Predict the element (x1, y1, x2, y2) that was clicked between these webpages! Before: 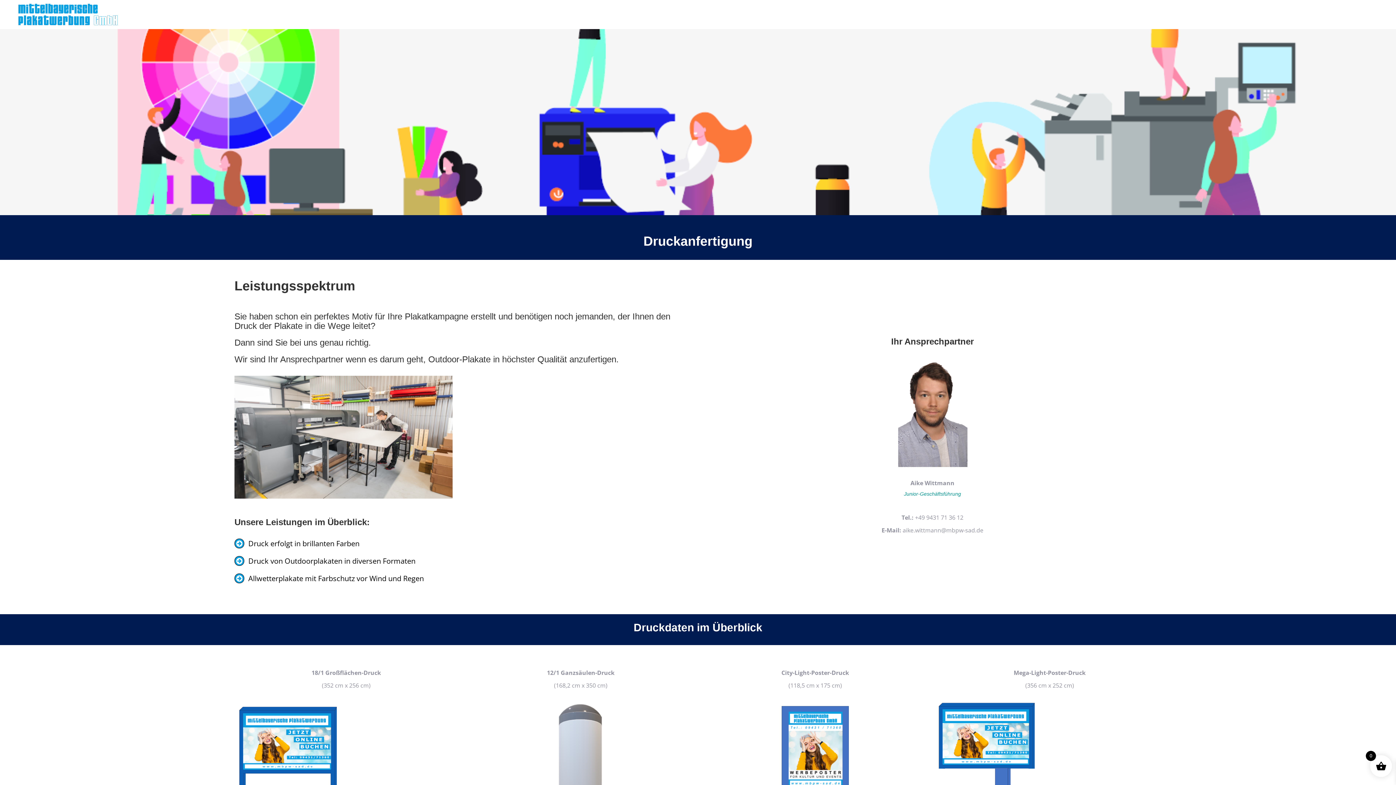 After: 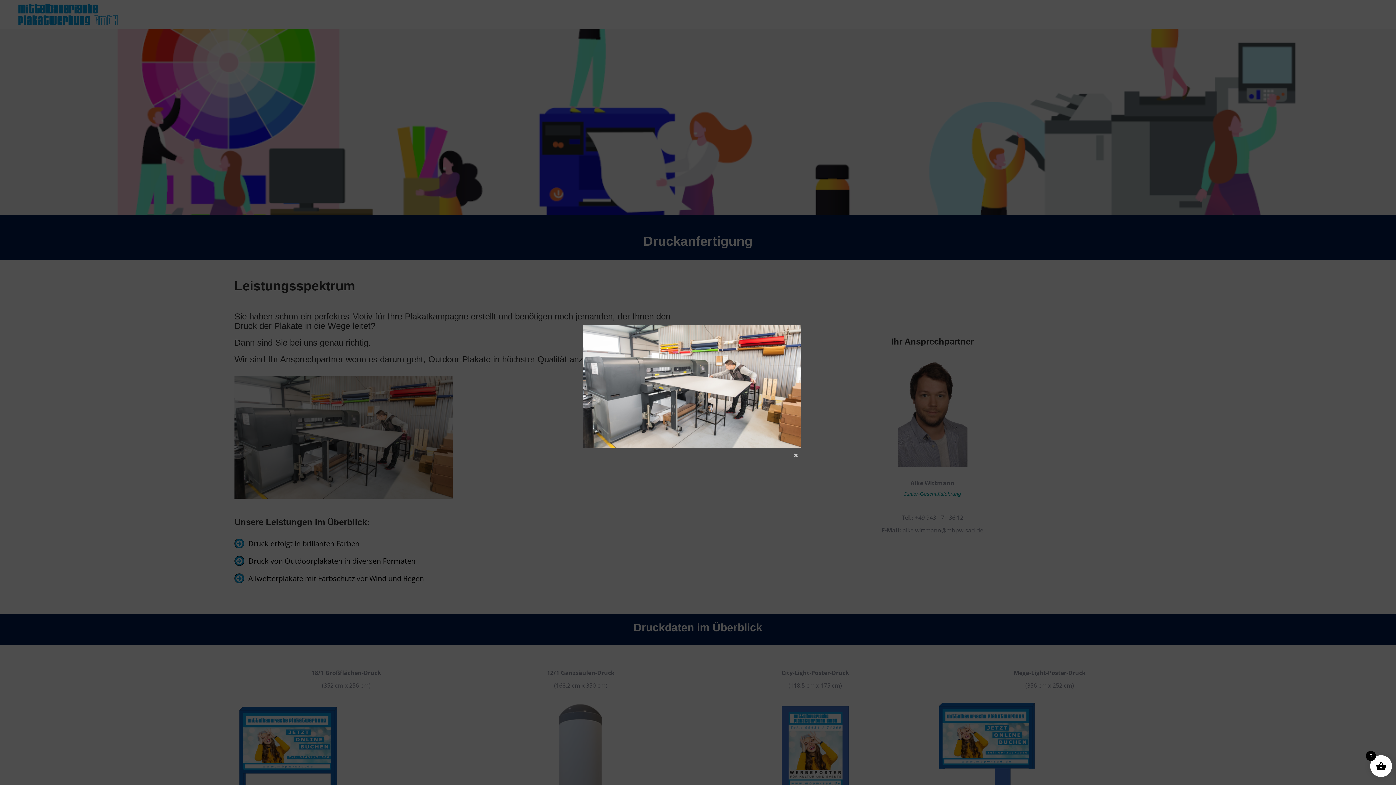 Action: bbox: (234, 376, 452, 382)